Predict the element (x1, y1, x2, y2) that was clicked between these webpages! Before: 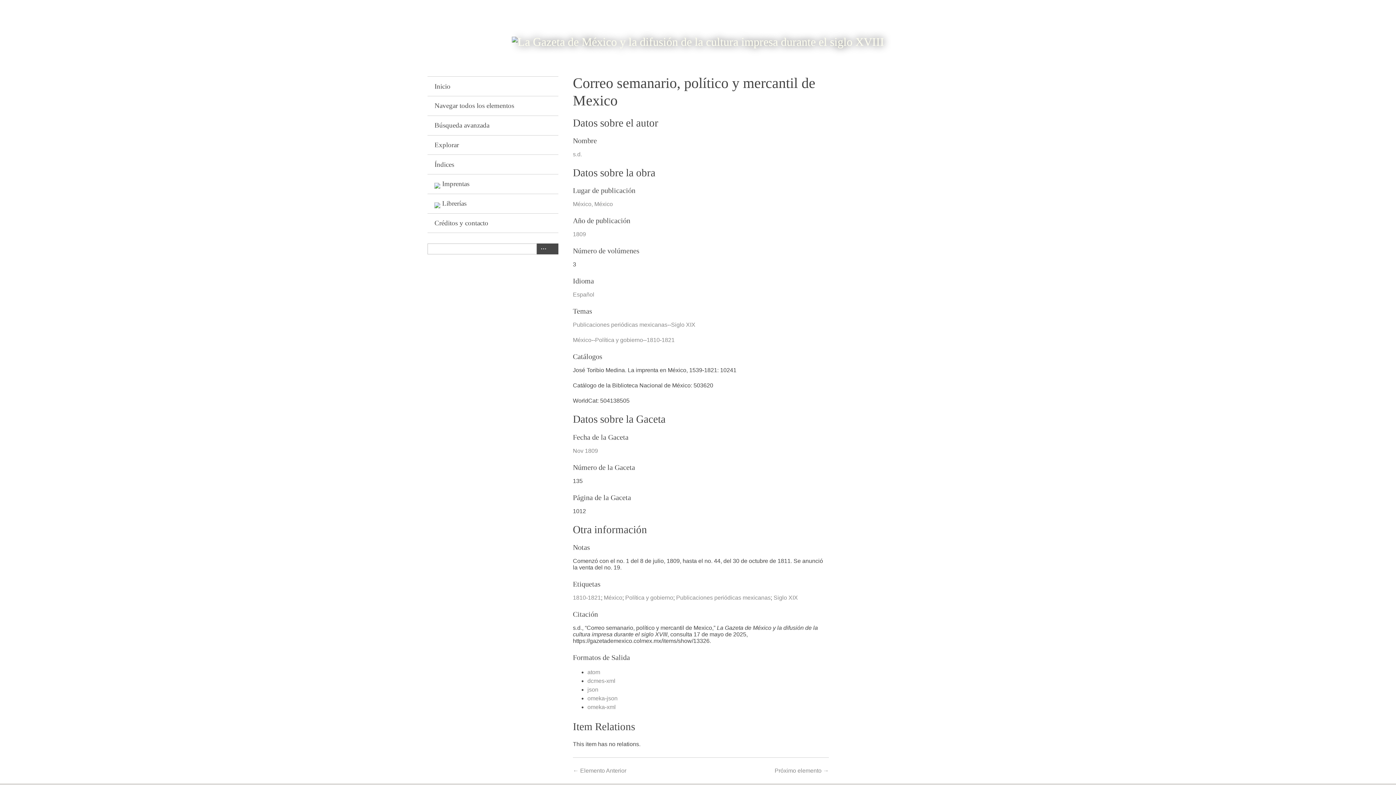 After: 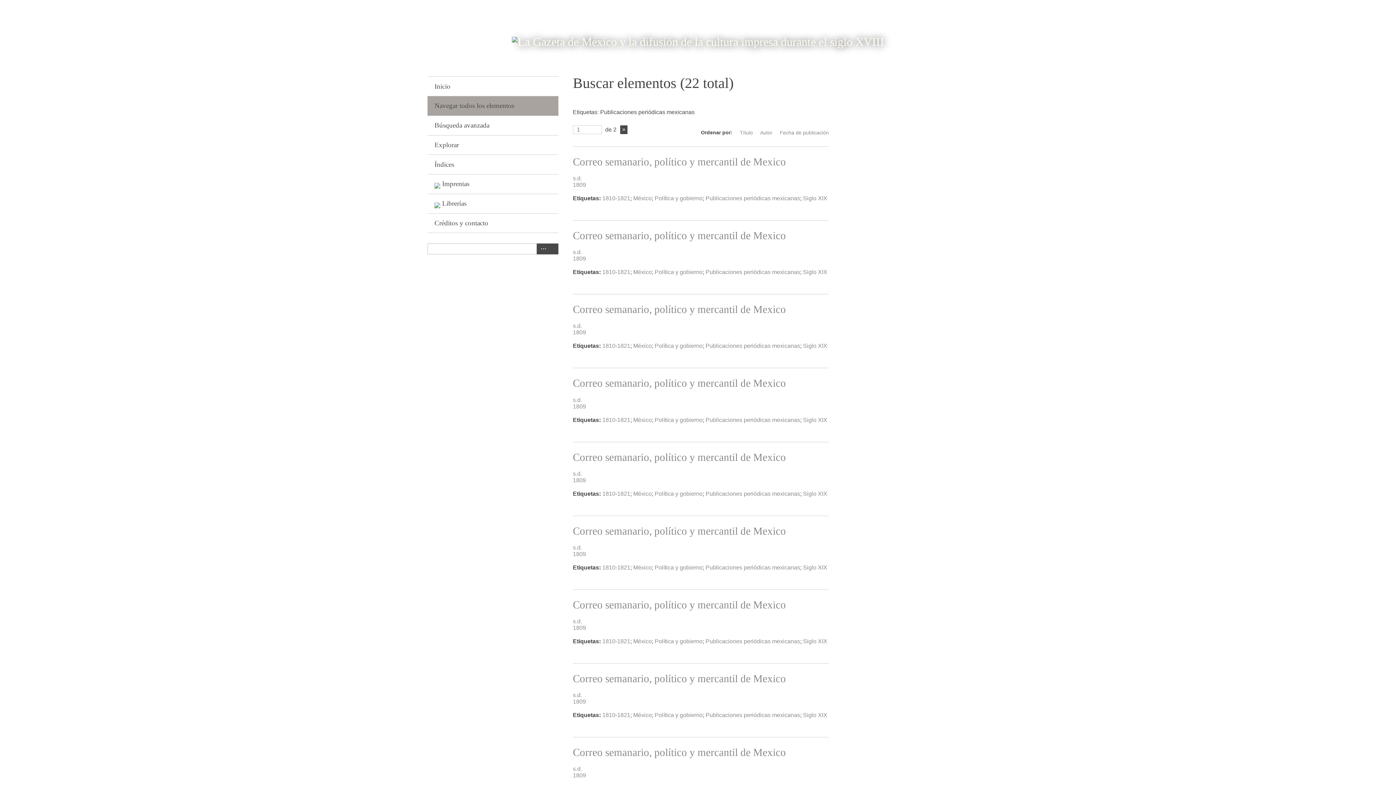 Action: label: Publicaciones periódicas mexicanas bbox: (676, 594, 770, 601)